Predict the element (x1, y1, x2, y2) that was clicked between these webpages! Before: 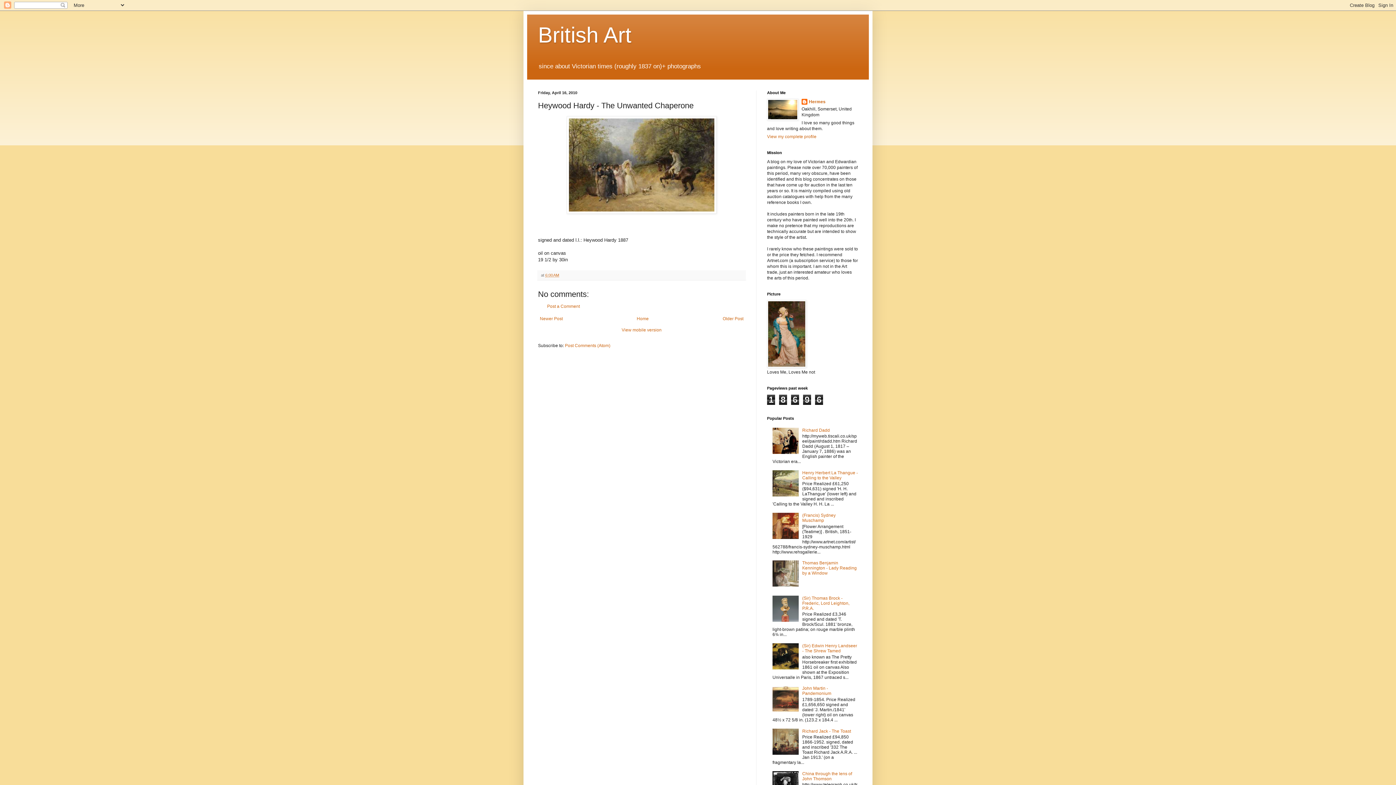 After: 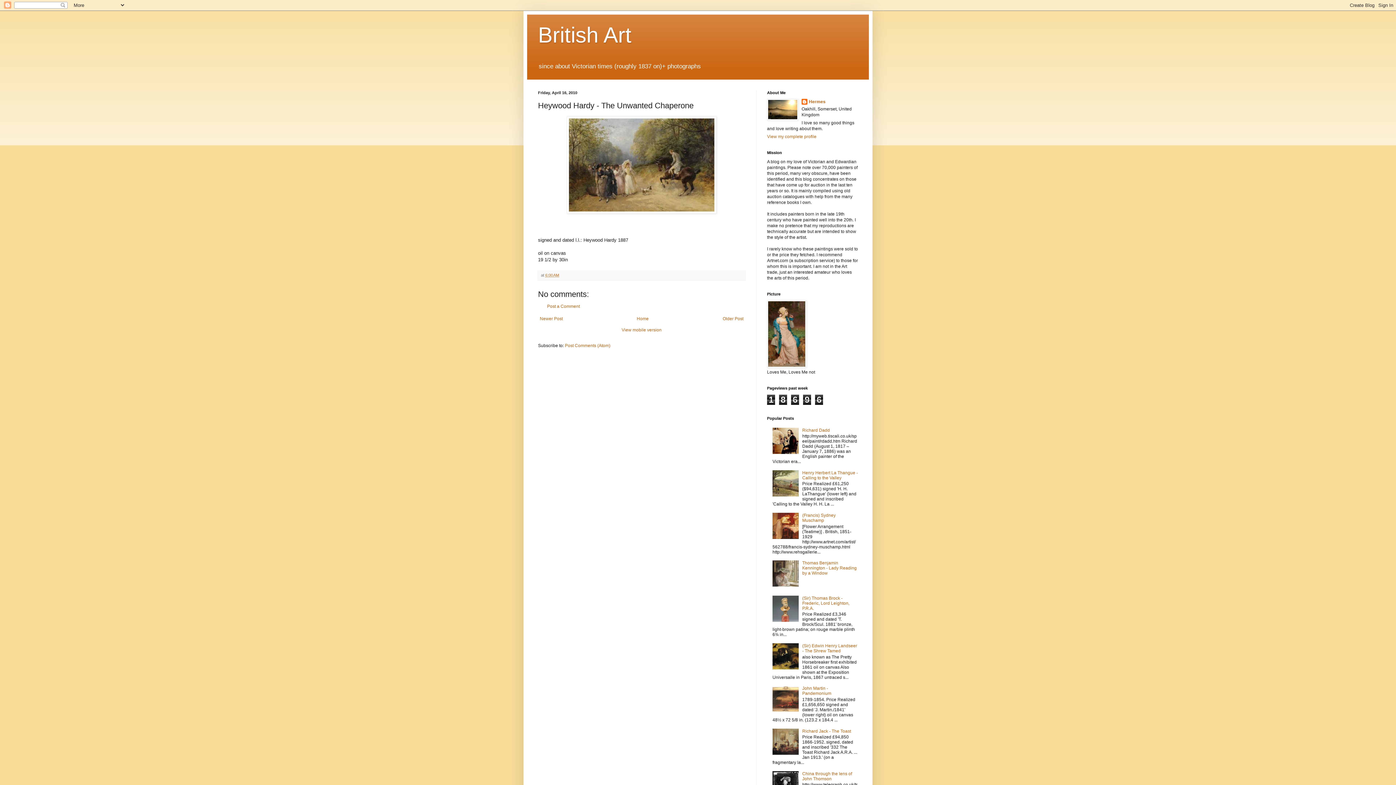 Action: bbox: (772, 450, 800, 455)